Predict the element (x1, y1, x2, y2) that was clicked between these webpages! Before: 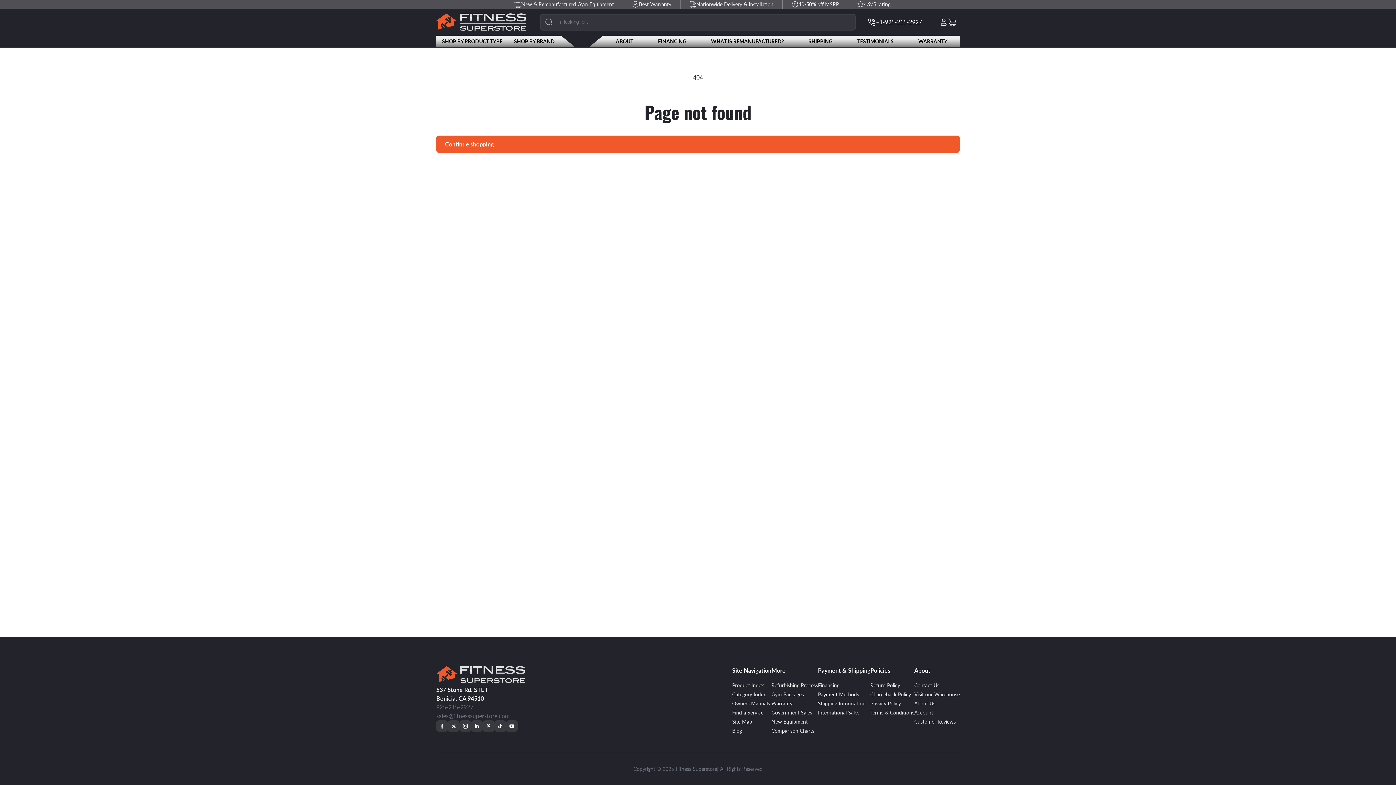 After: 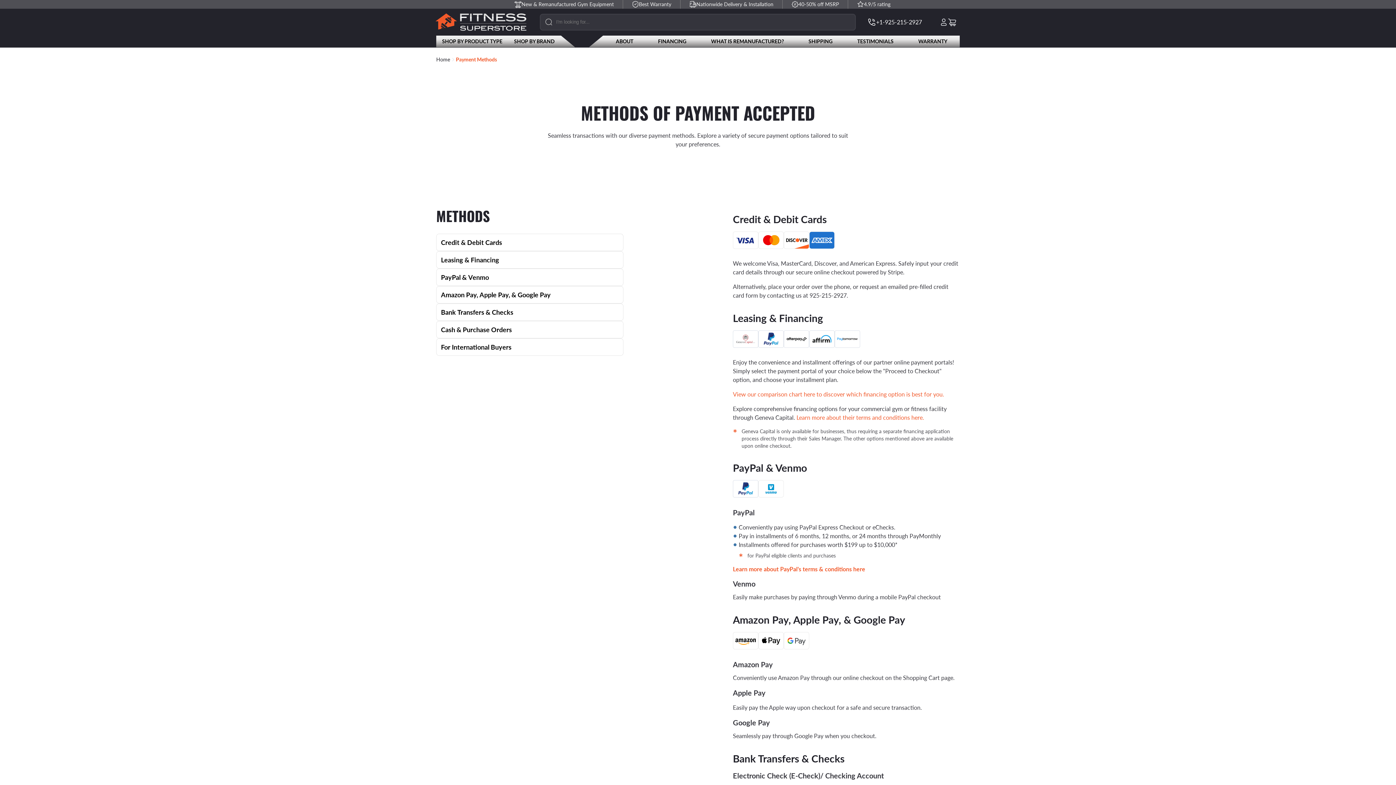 Action: label: Payment Methods bbox: (818, 691, 859, 697)